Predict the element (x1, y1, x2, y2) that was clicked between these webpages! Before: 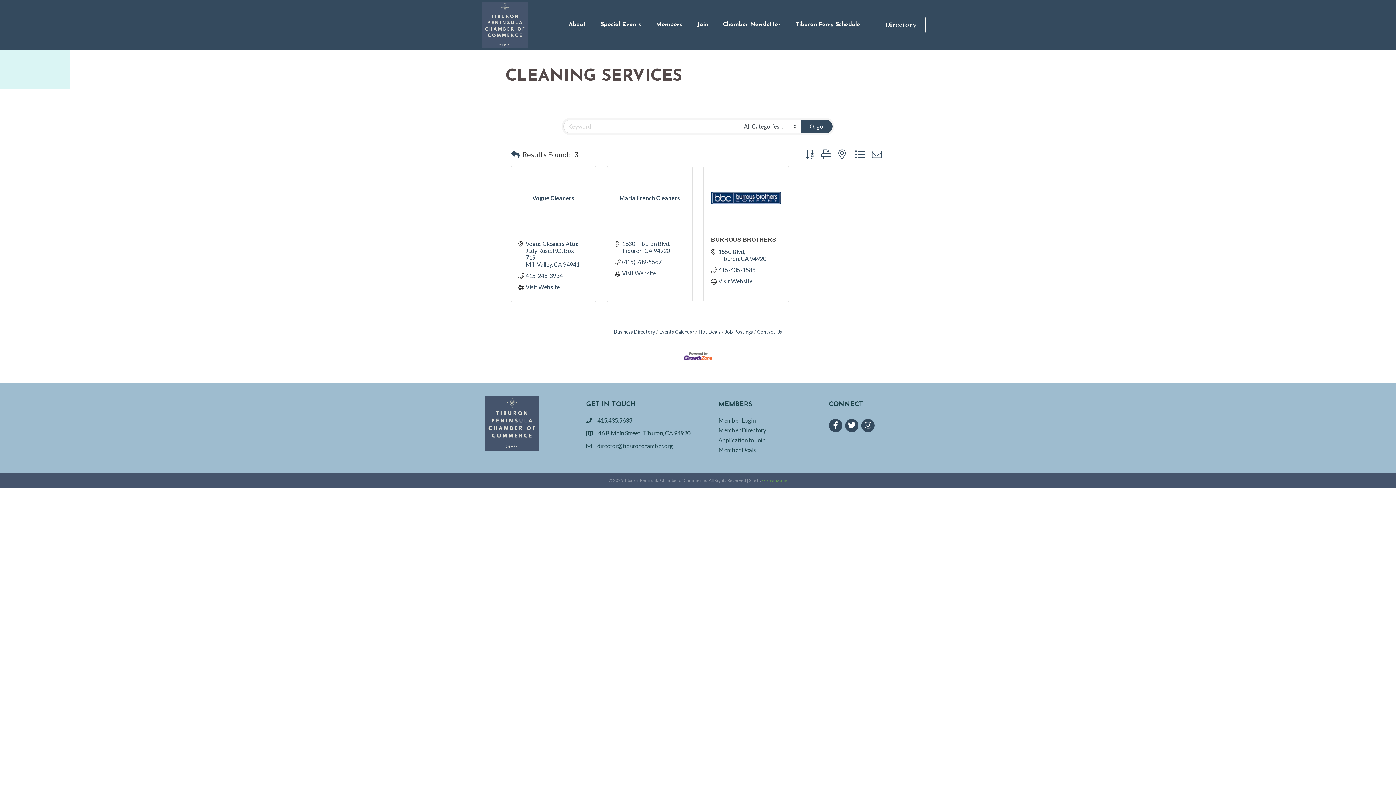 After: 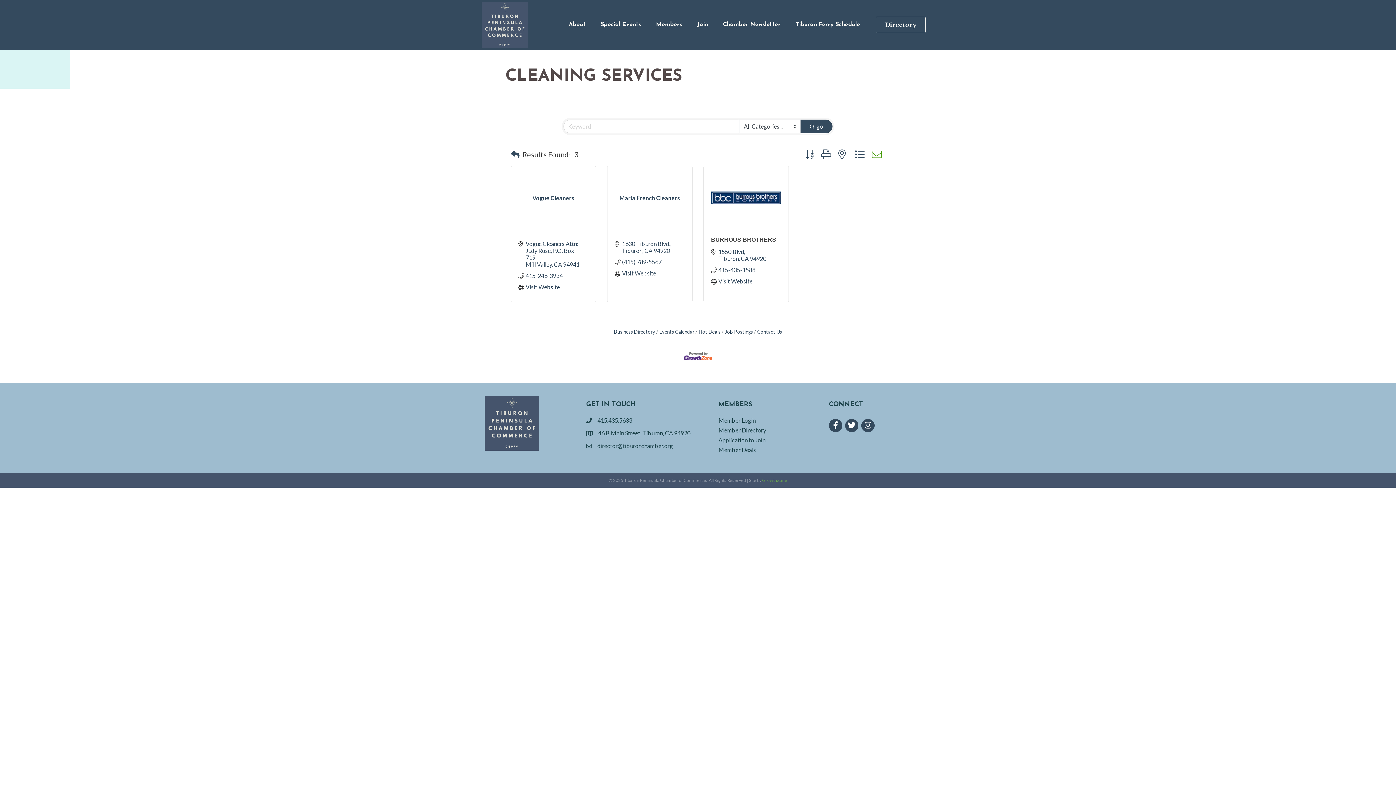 Action: bbox: (868, 148, 885, 160)